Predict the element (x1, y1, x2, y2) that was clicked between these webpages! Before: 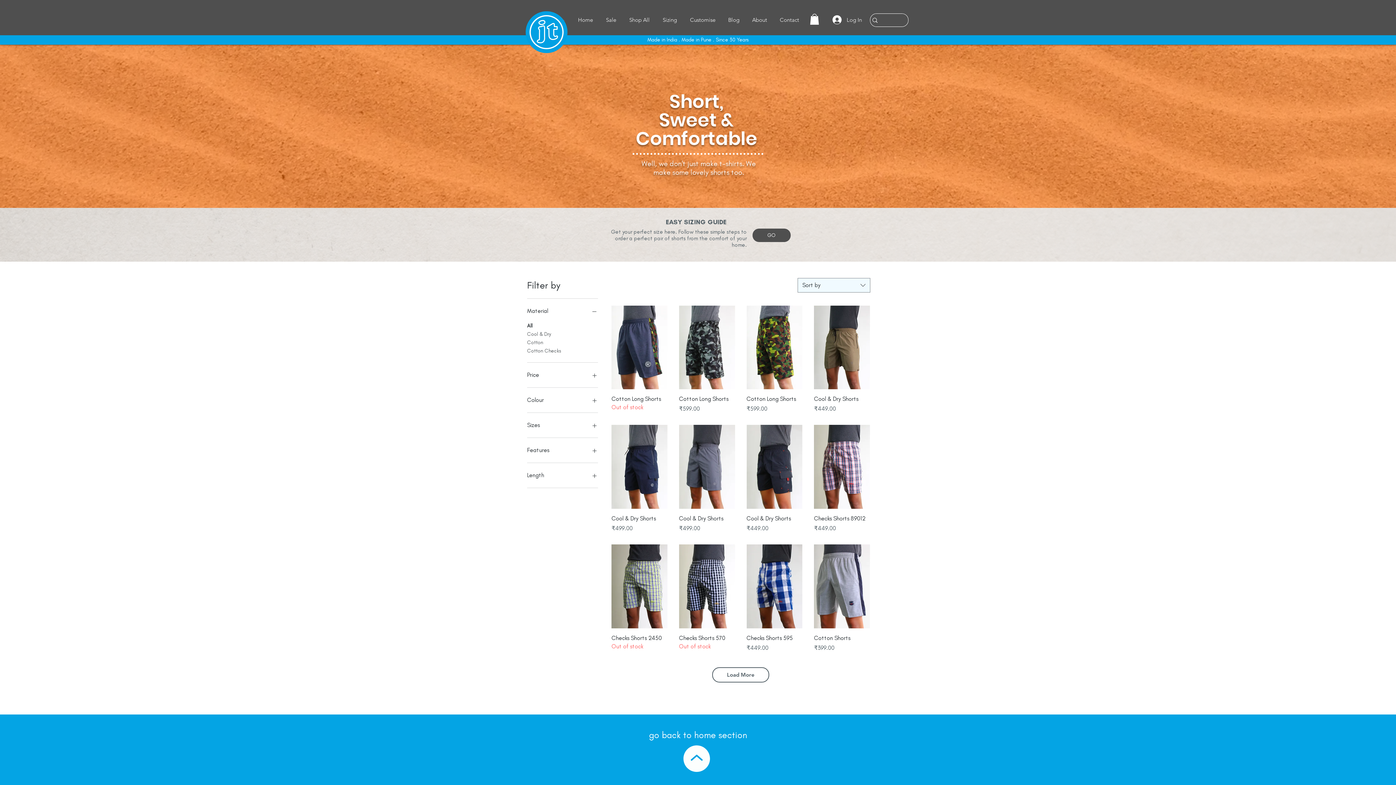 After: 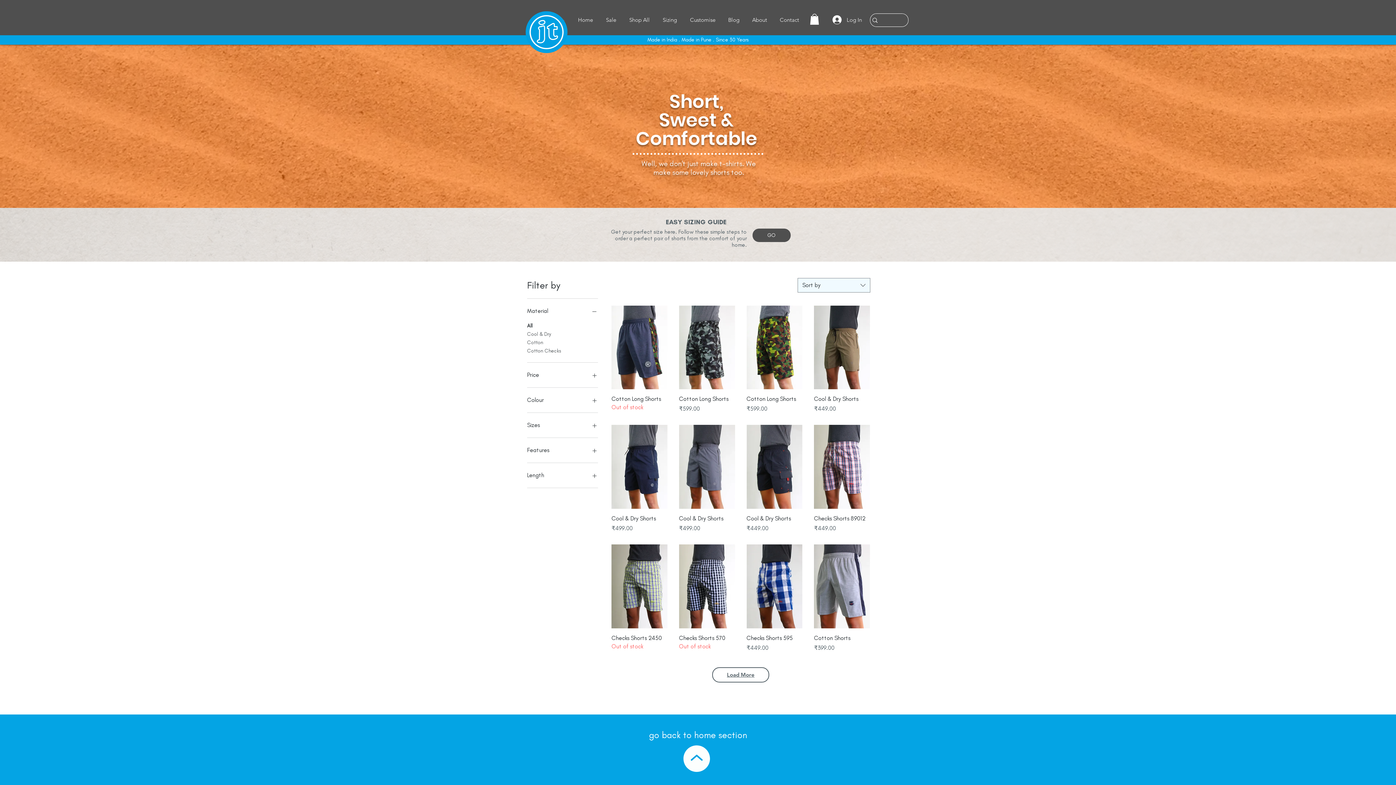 Action: label: Load More bbox: (712, 667, 769, 682)